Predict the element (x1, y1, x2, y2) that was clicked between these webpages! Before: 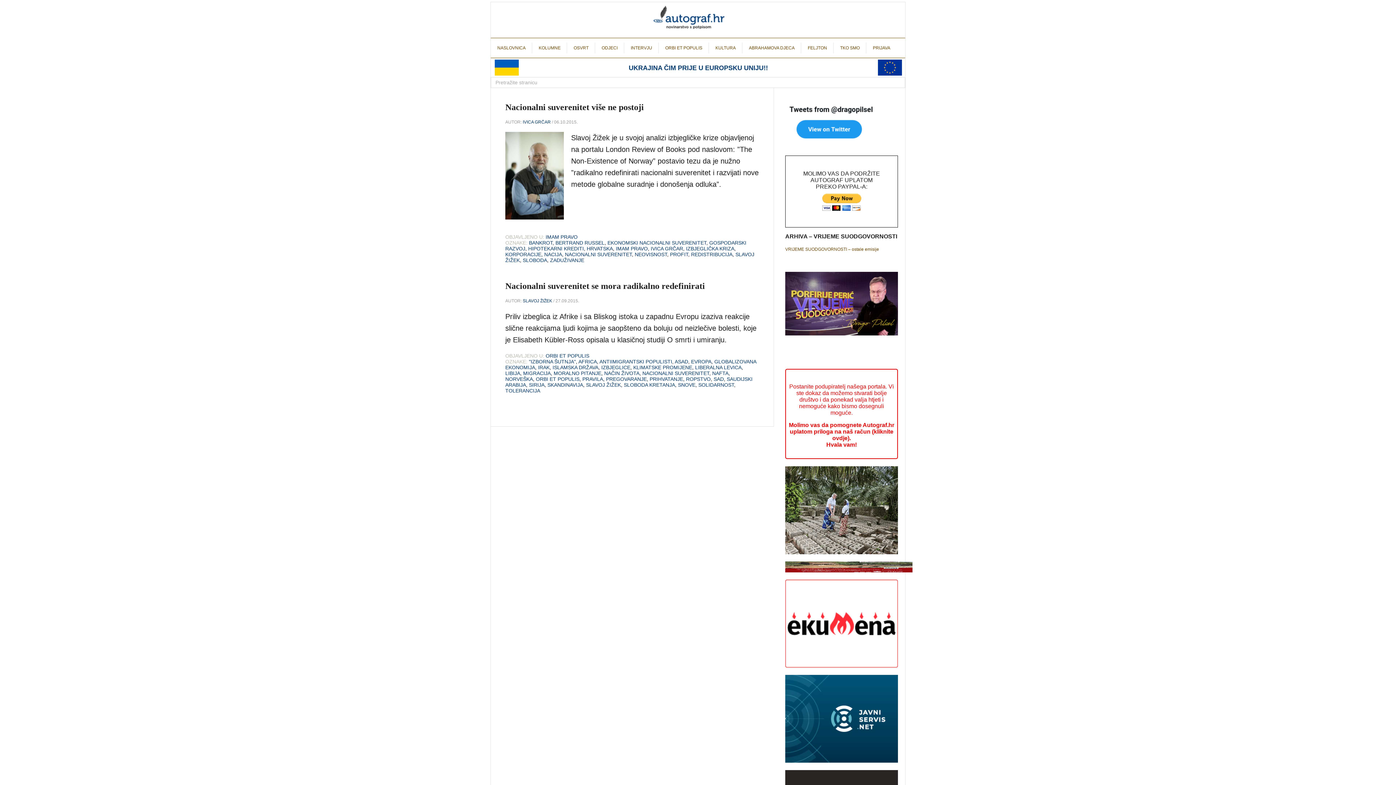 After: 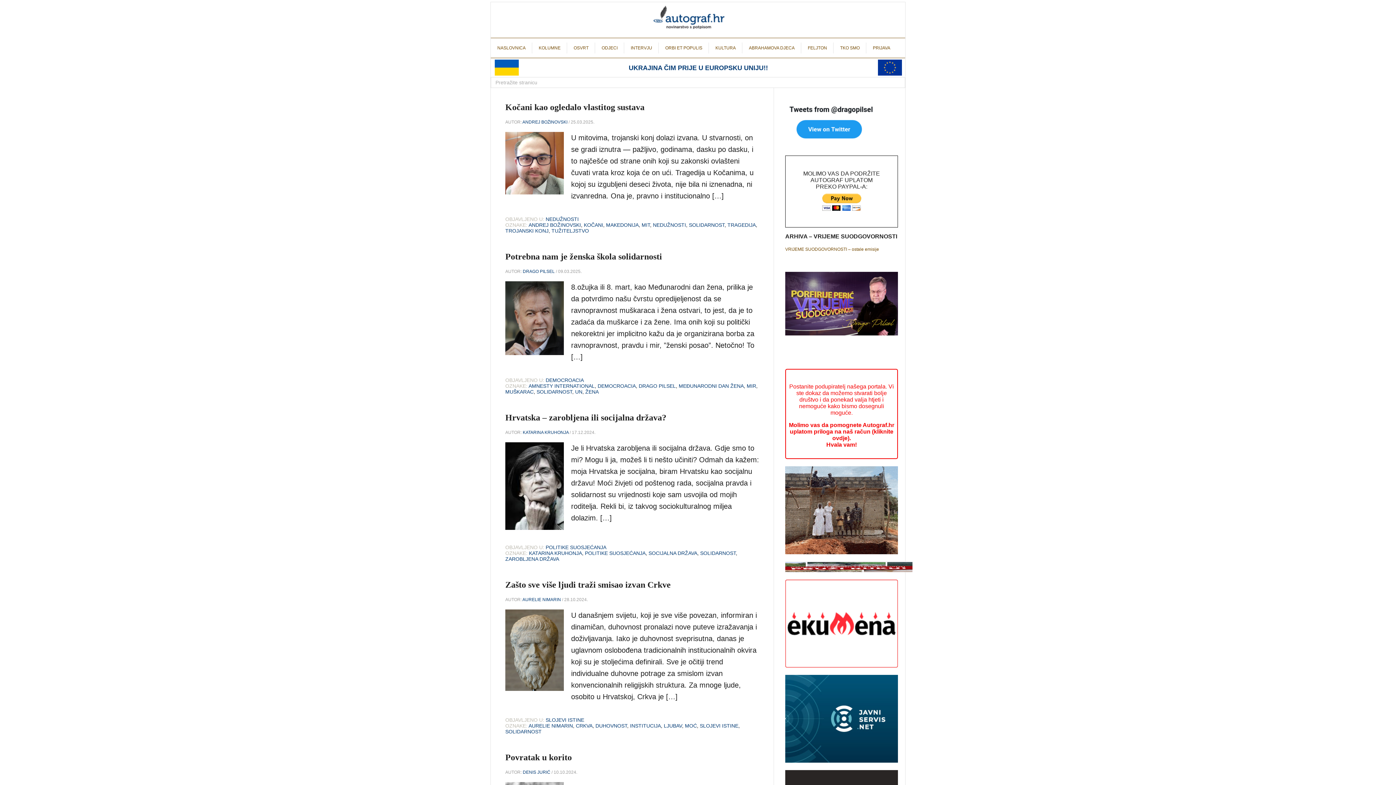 Action: label: SOLIDARNOST bbox: (698, 382, 734, 388)